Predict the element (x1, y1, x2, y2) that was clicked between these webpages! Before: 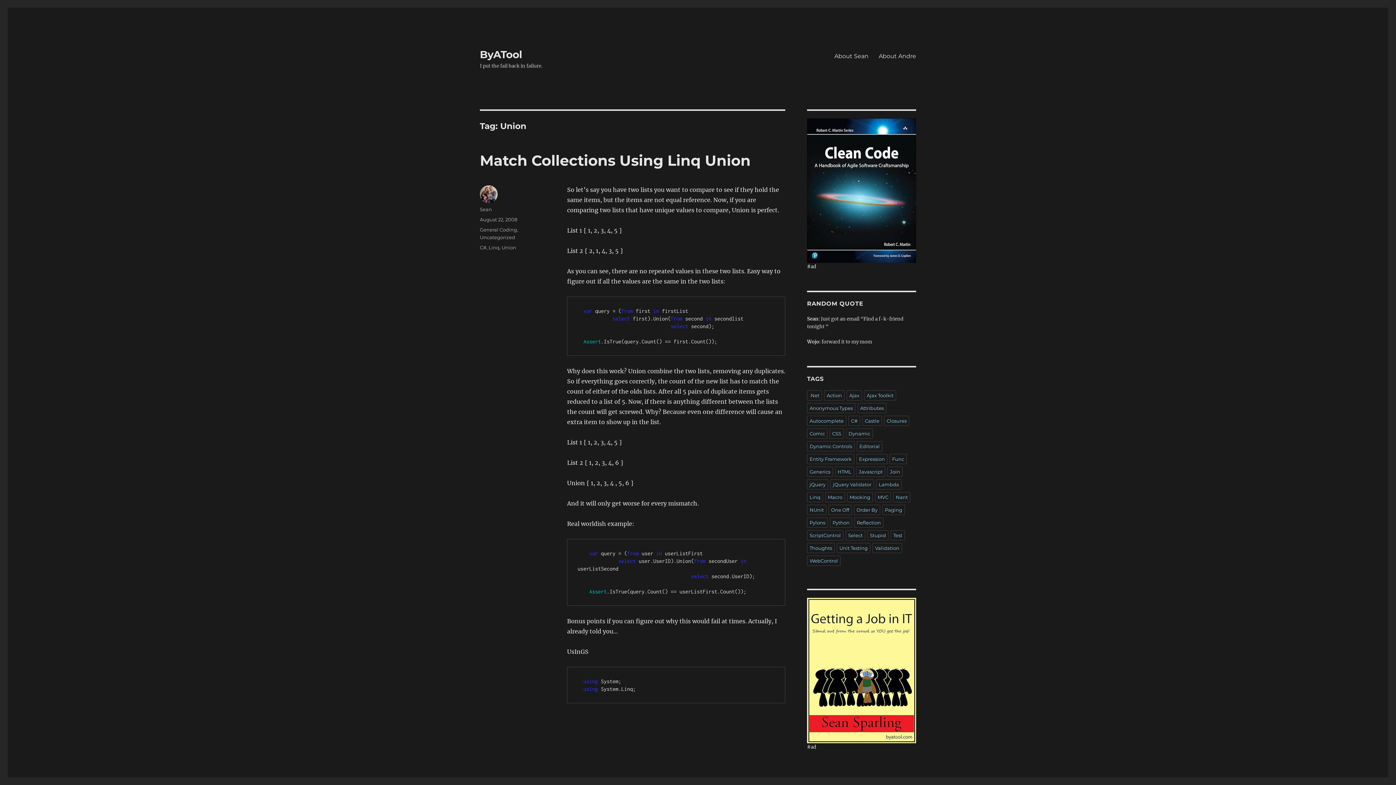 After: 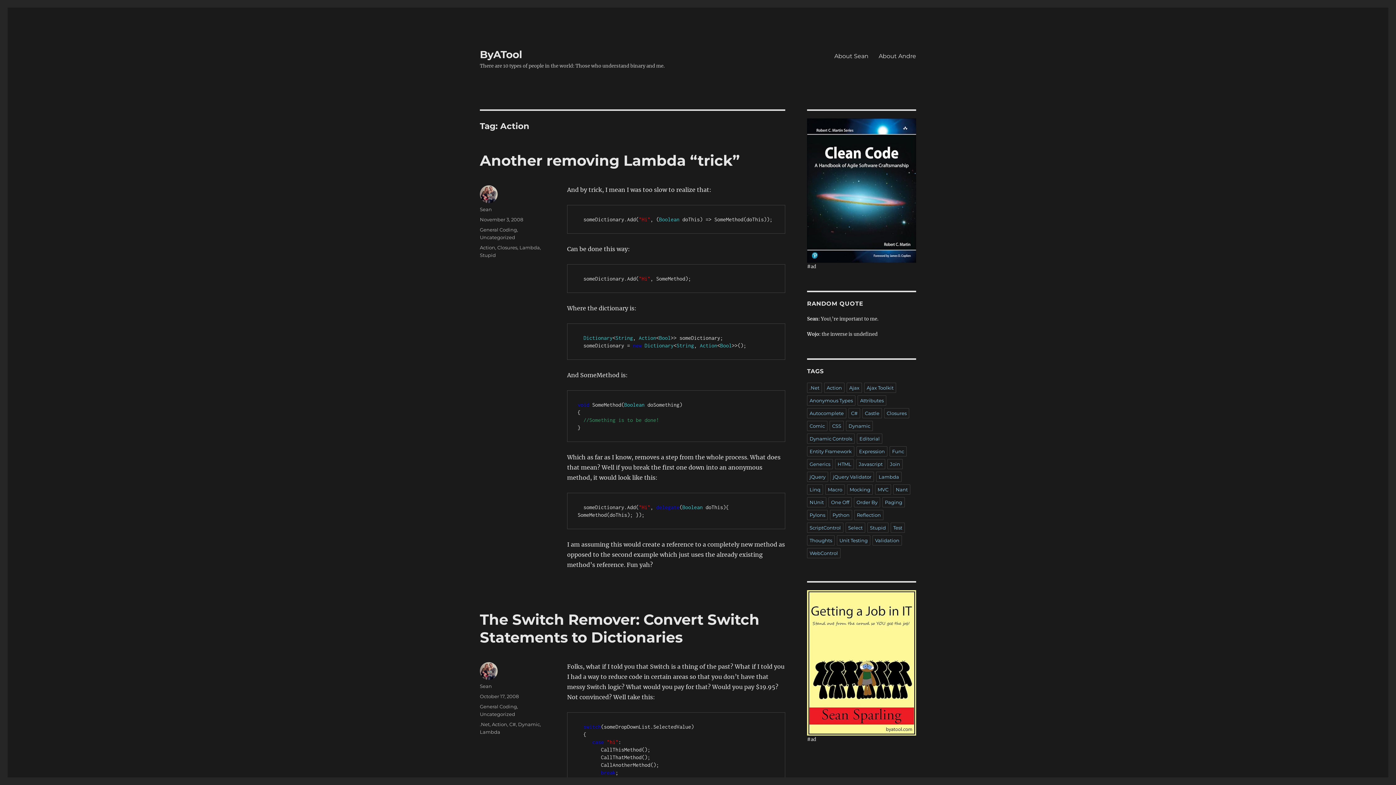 Action: bbox: (824, 451, 844, 461) label: Action